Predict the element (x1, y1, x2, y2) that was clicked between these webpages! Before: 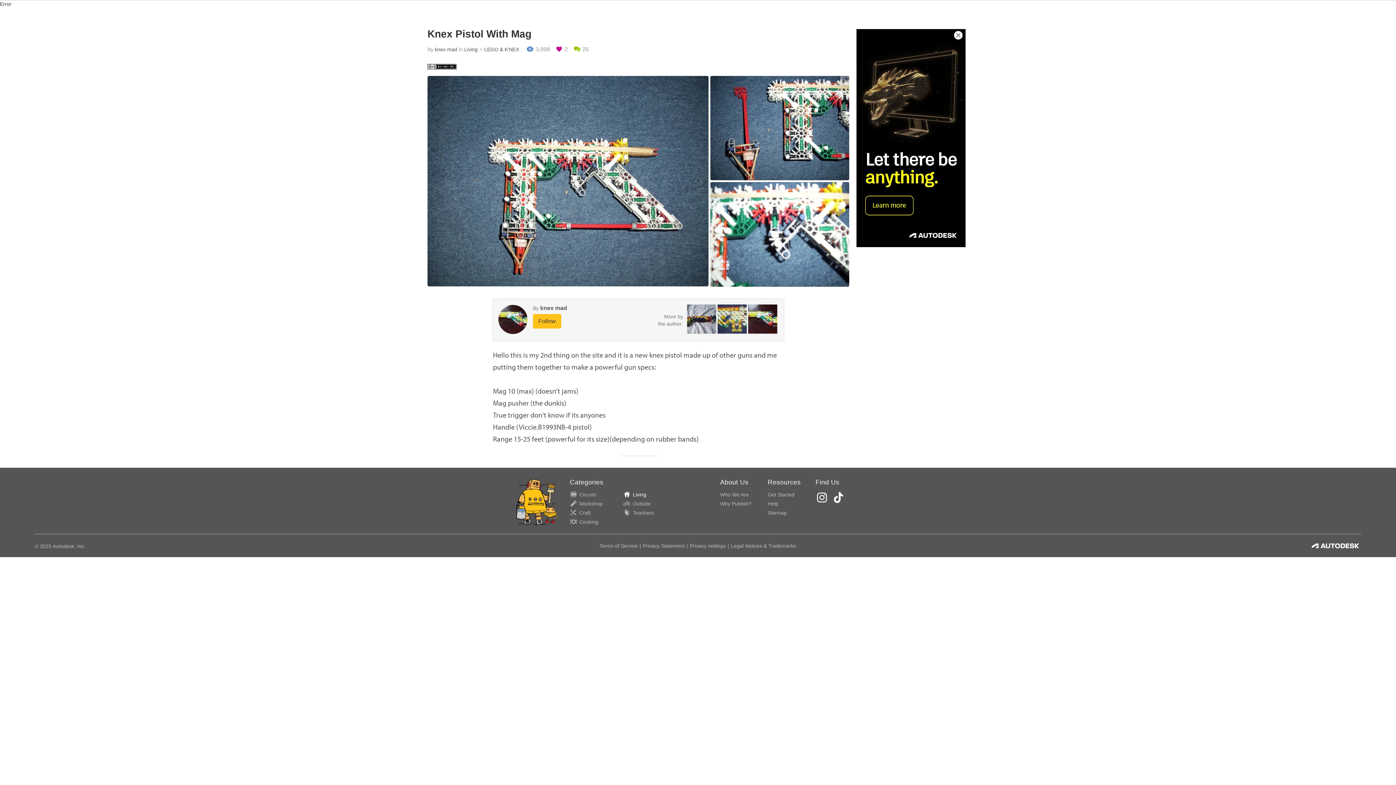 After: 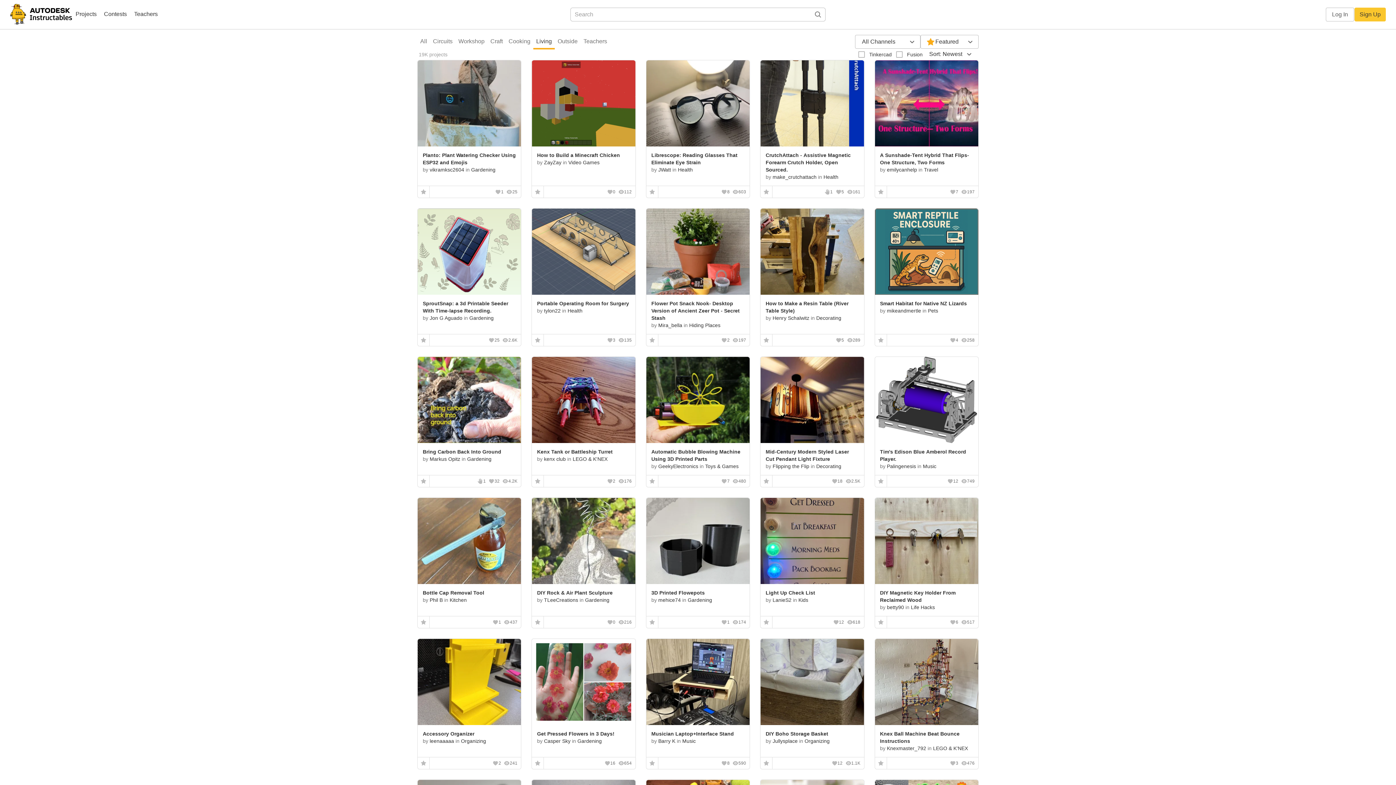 Action: bbox: (464, 46, 477, 52) label: Living